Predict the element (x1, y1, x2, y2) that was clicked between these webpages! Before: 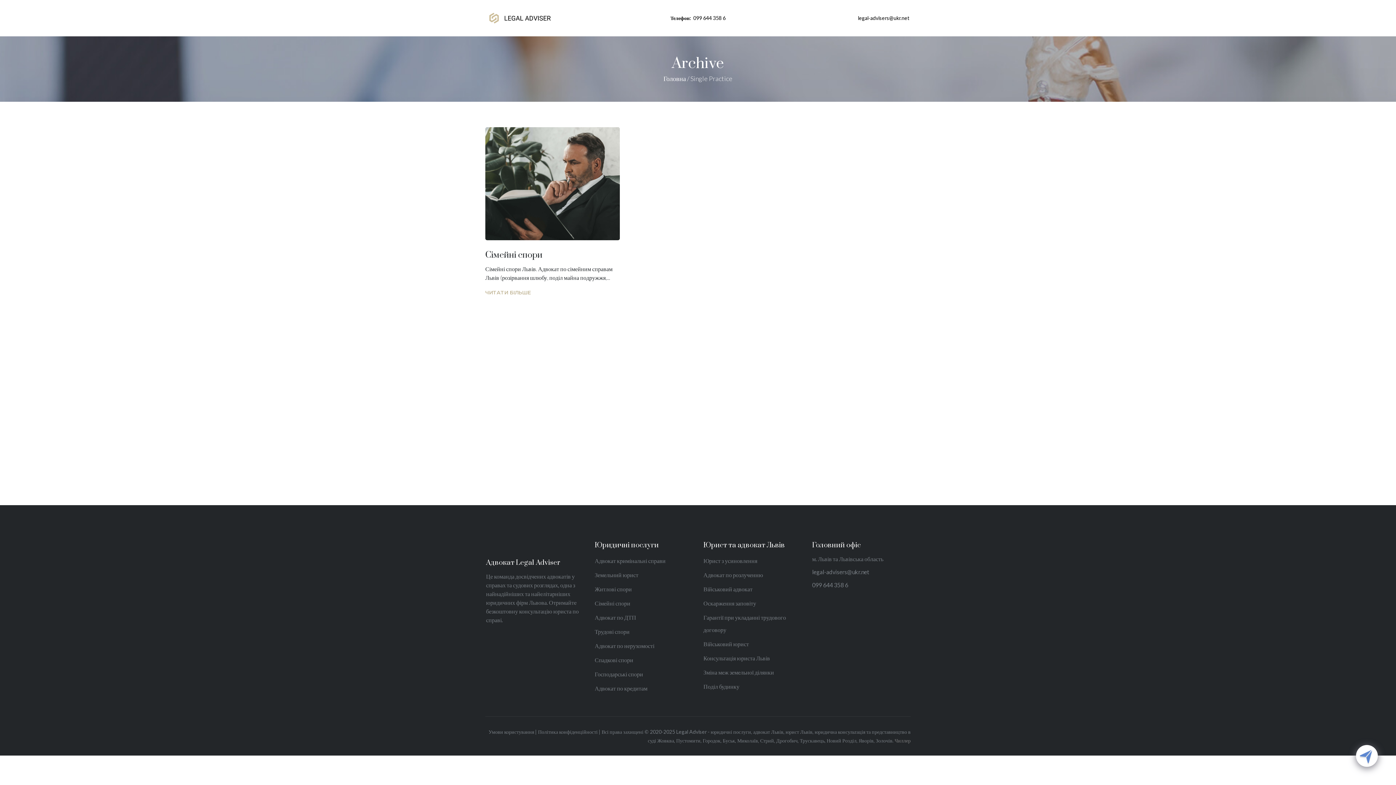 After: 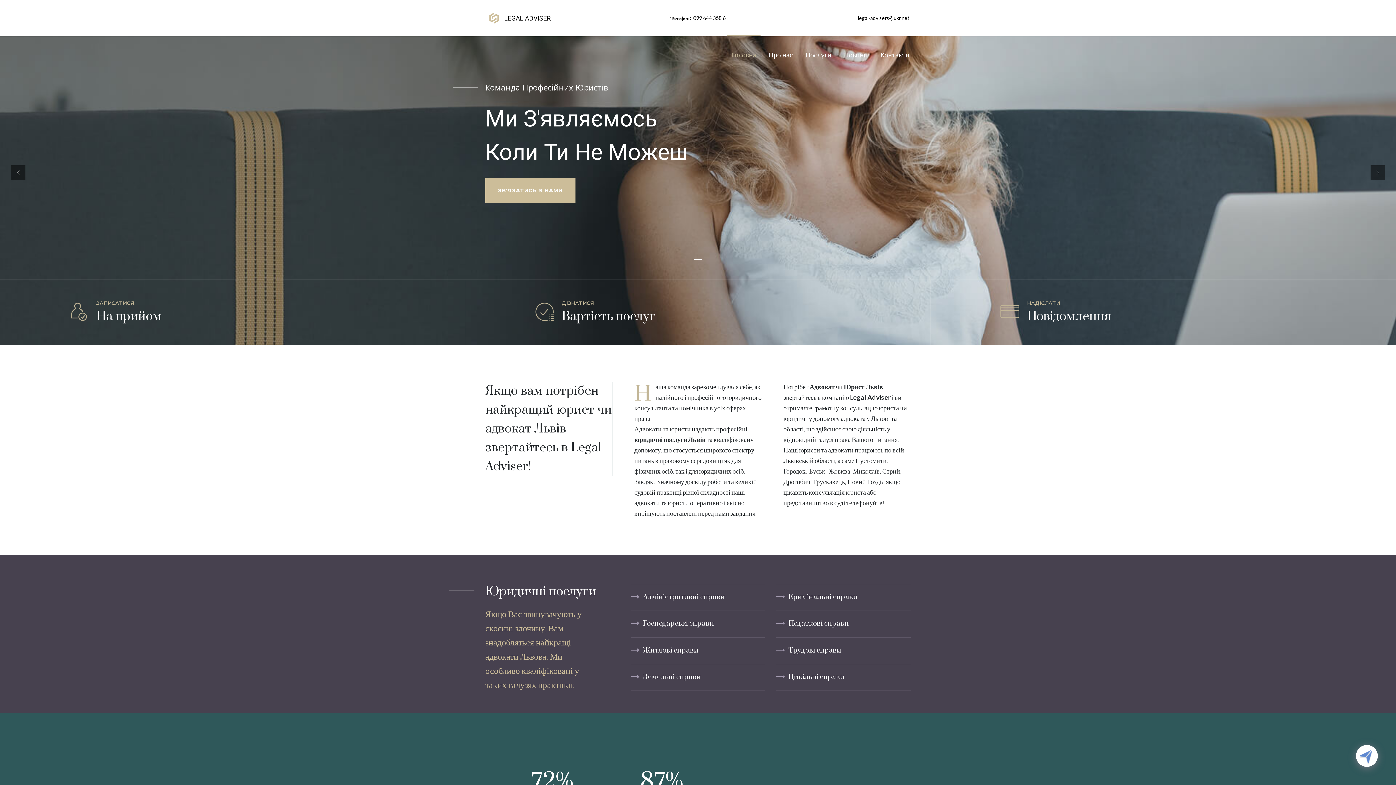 Action: bbox: (485, 9, 552, 27)